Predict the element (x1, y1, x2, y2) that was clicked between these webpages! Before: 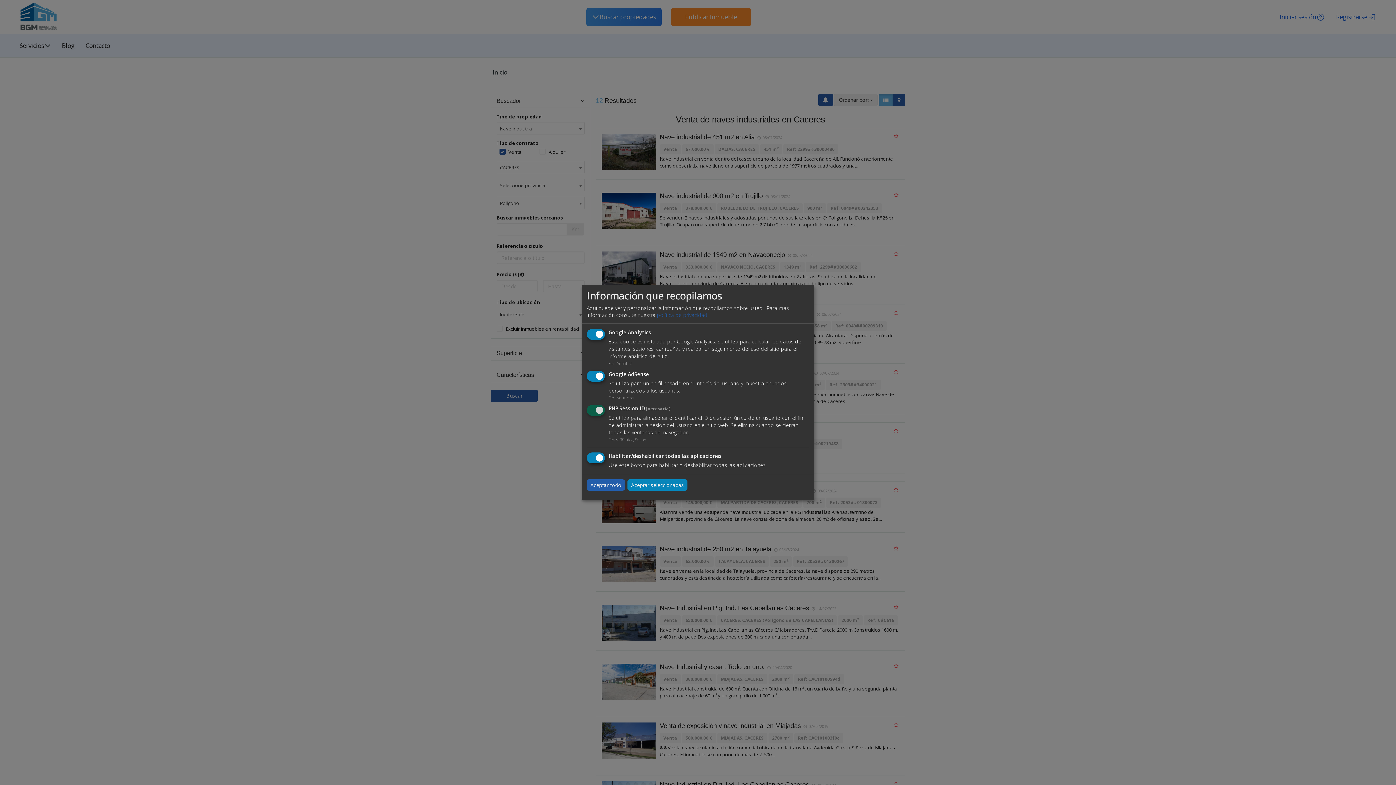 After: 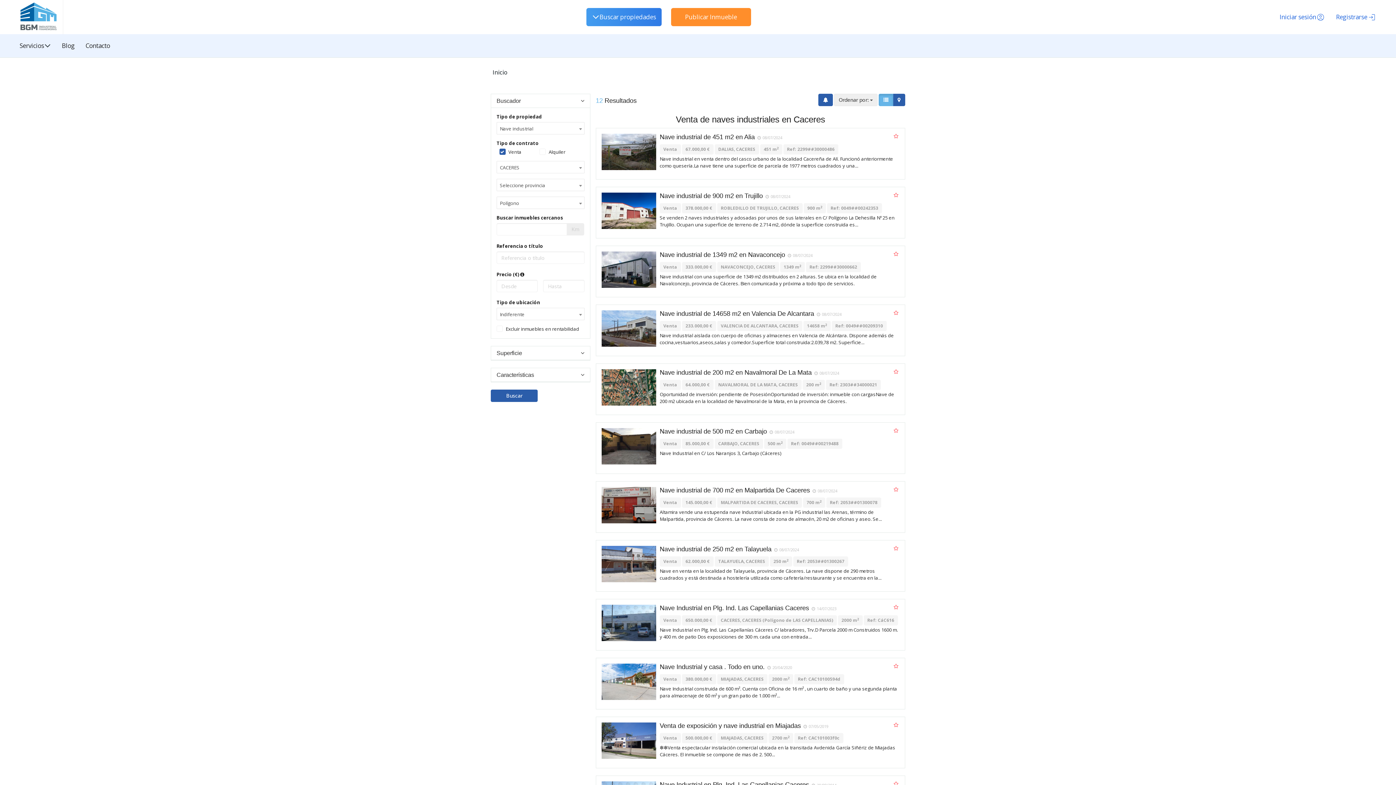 Action: bbox: (627, 479, 687, 490) label: Aceptar seleccionadas